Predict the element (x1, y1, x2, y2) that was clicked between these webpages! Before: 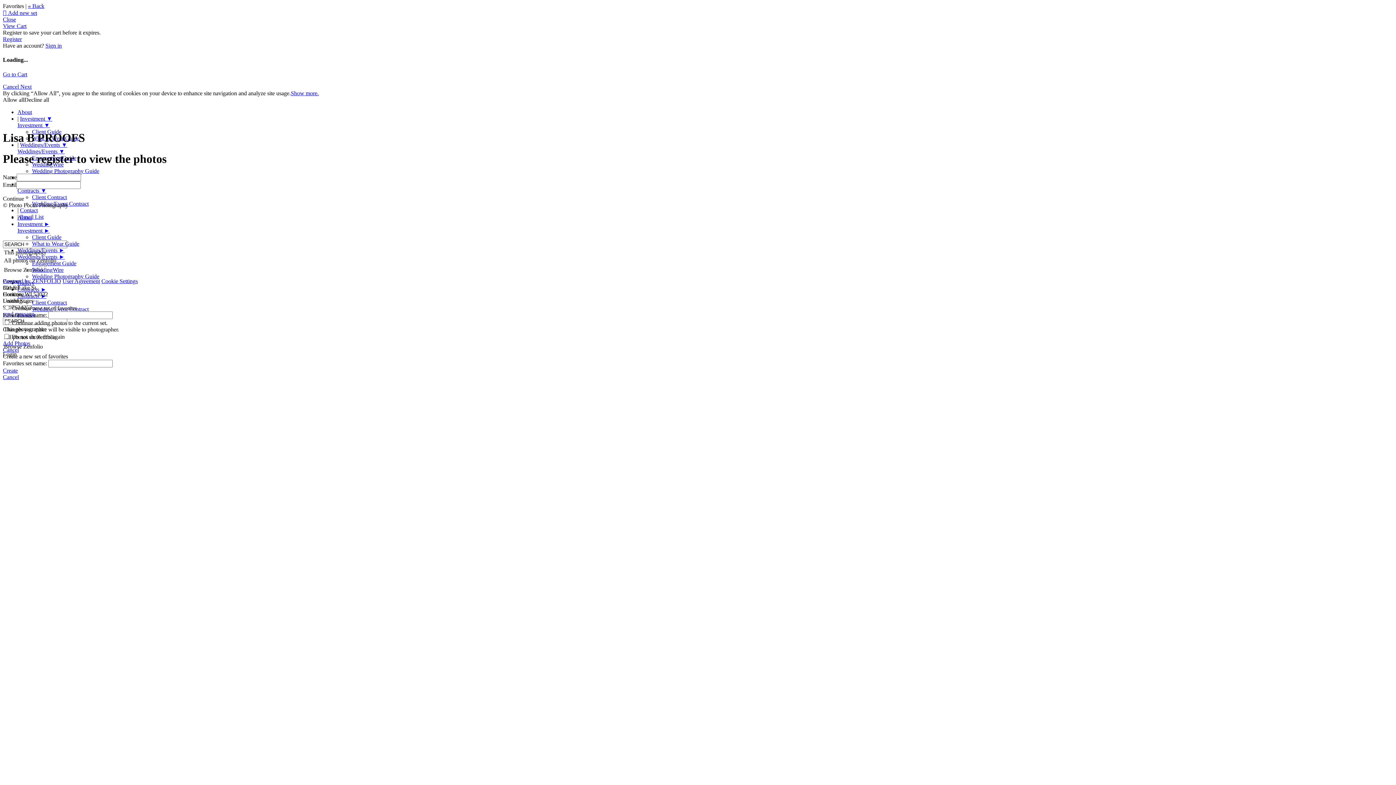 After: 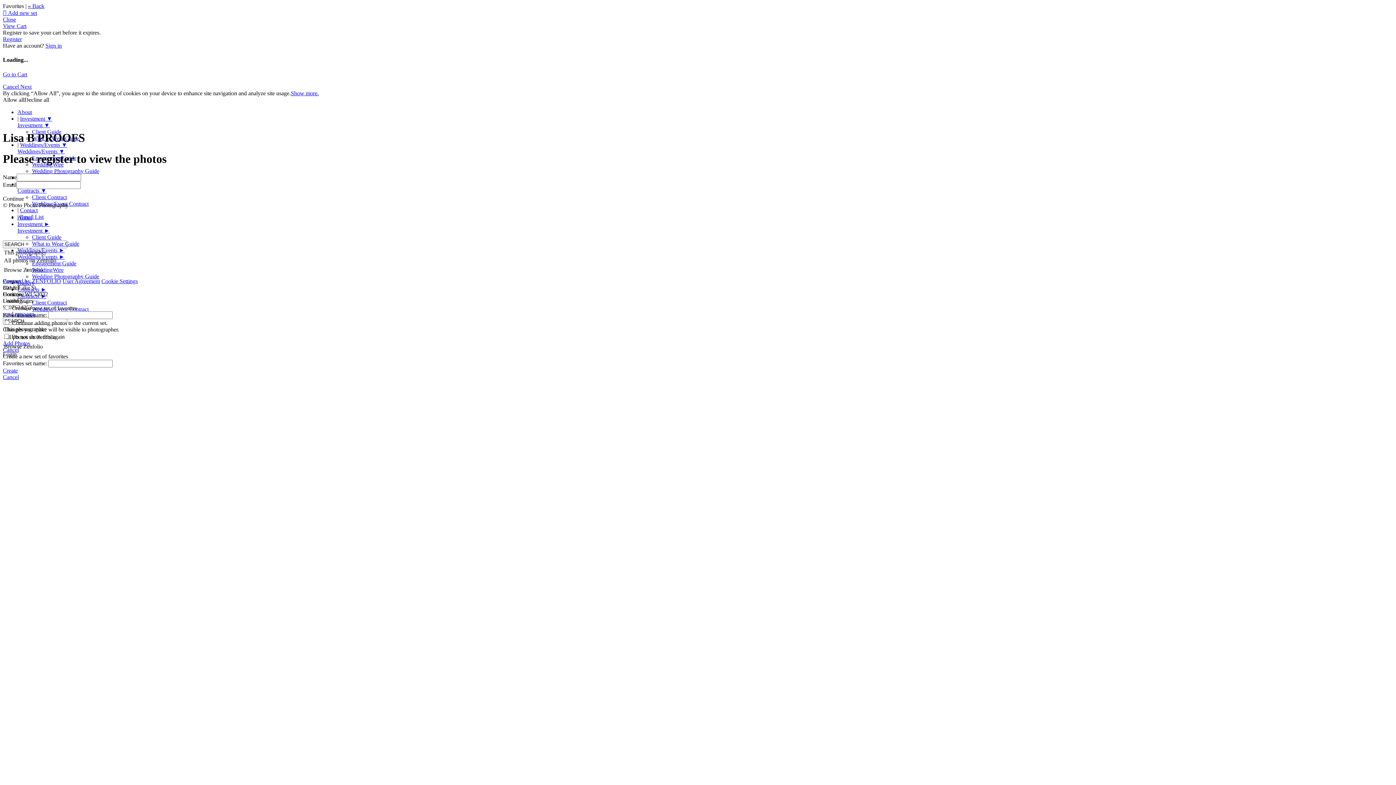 Action: label: Cancel  bbox: (2, 83, 20, 89)